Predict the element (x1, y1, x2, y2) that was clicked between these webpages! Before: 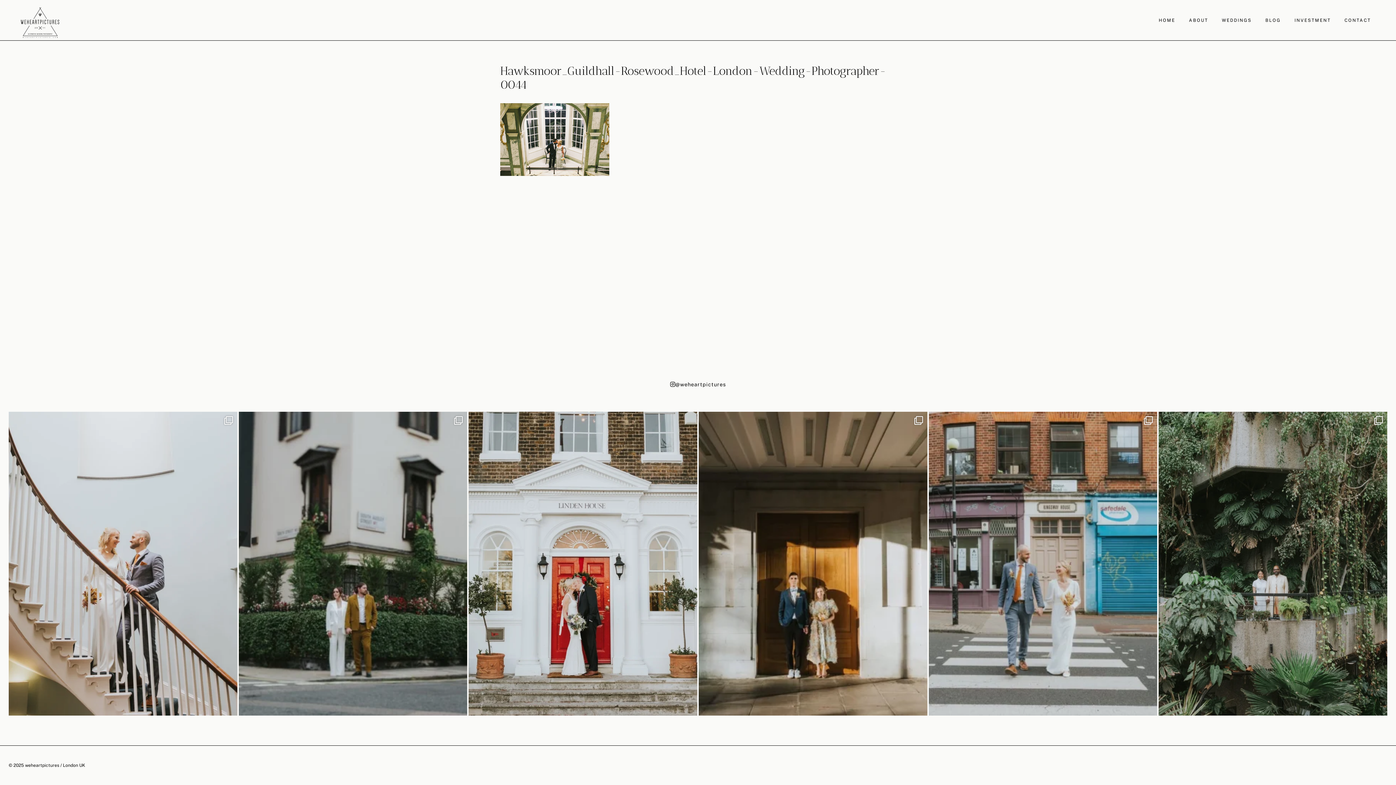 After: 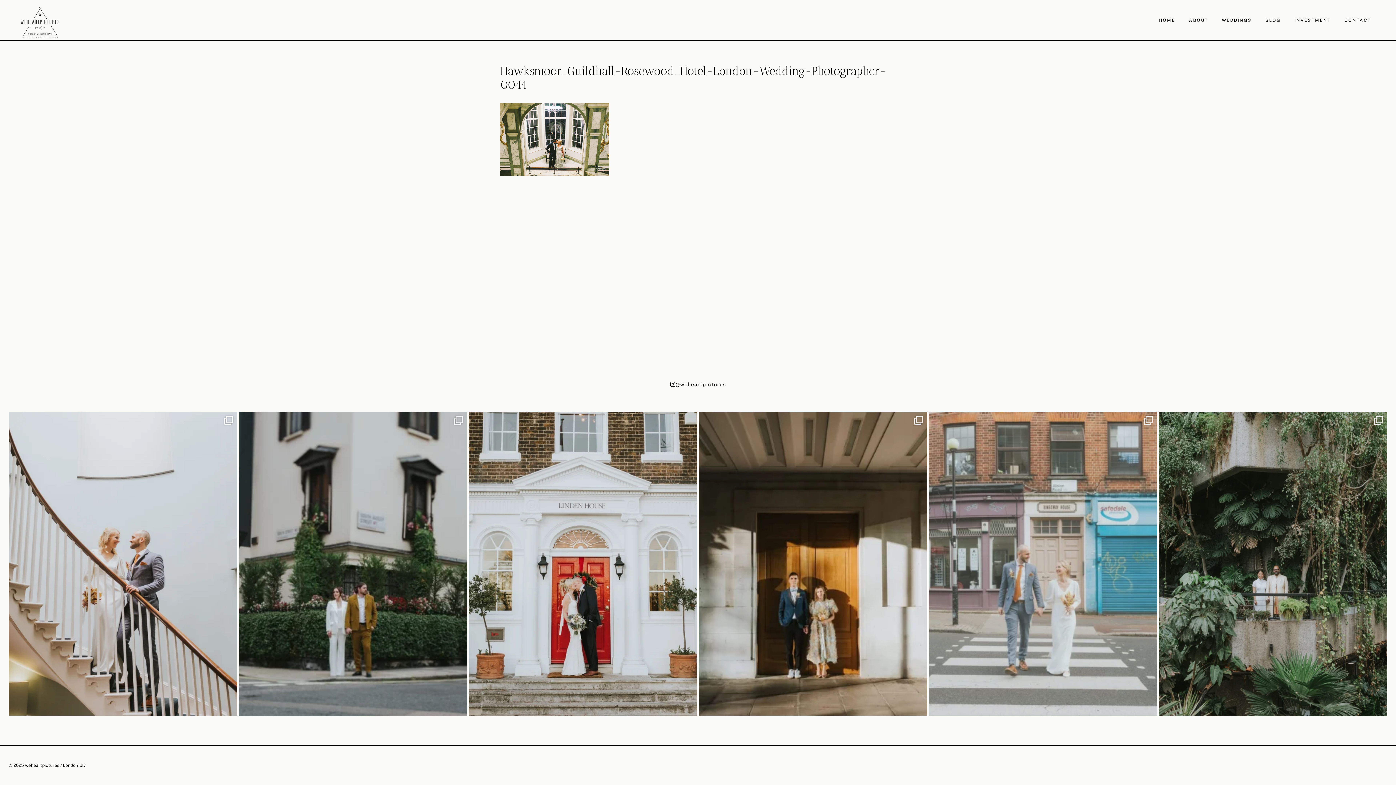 Action: label: Mike & Lucy at Clissold House in beautiful Stoky N bbox: (928, 411, 1157, 716)